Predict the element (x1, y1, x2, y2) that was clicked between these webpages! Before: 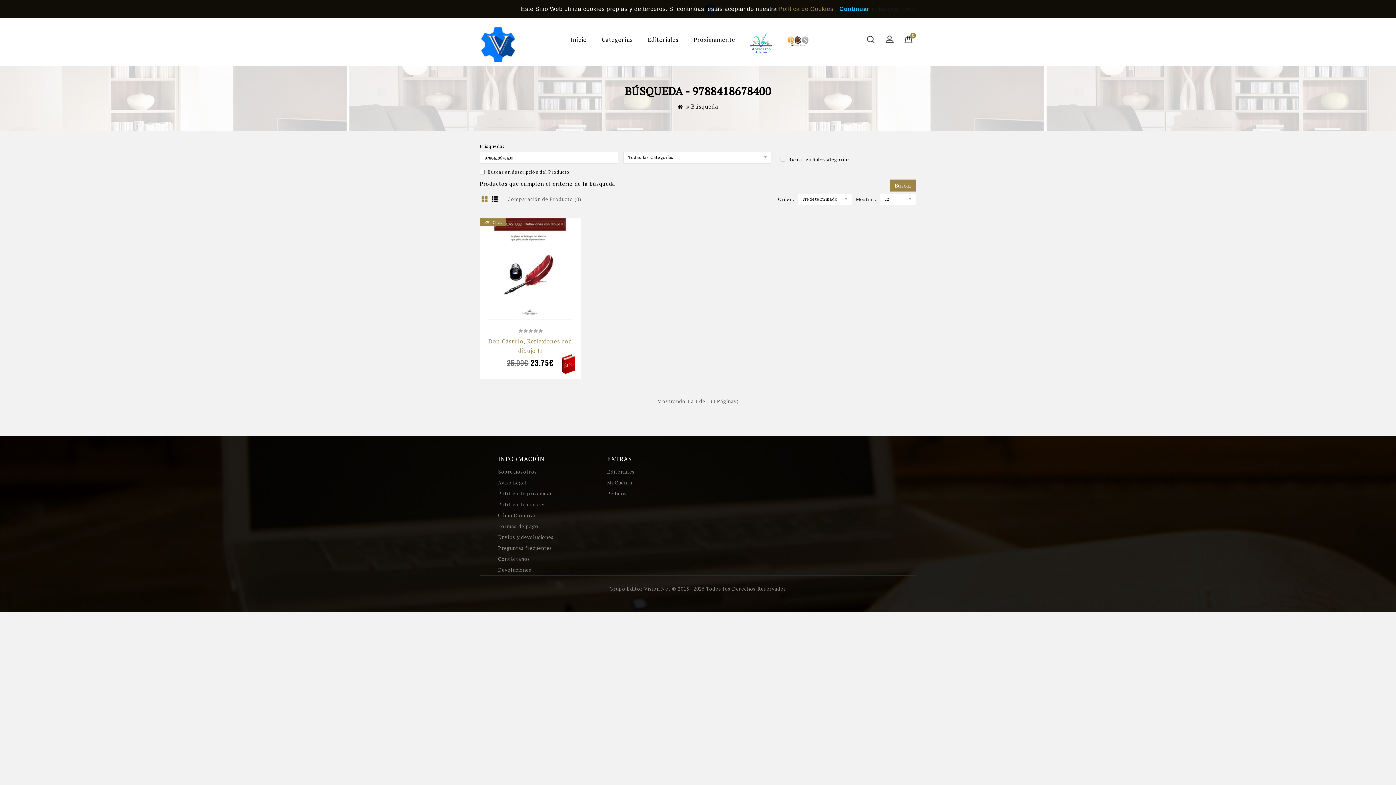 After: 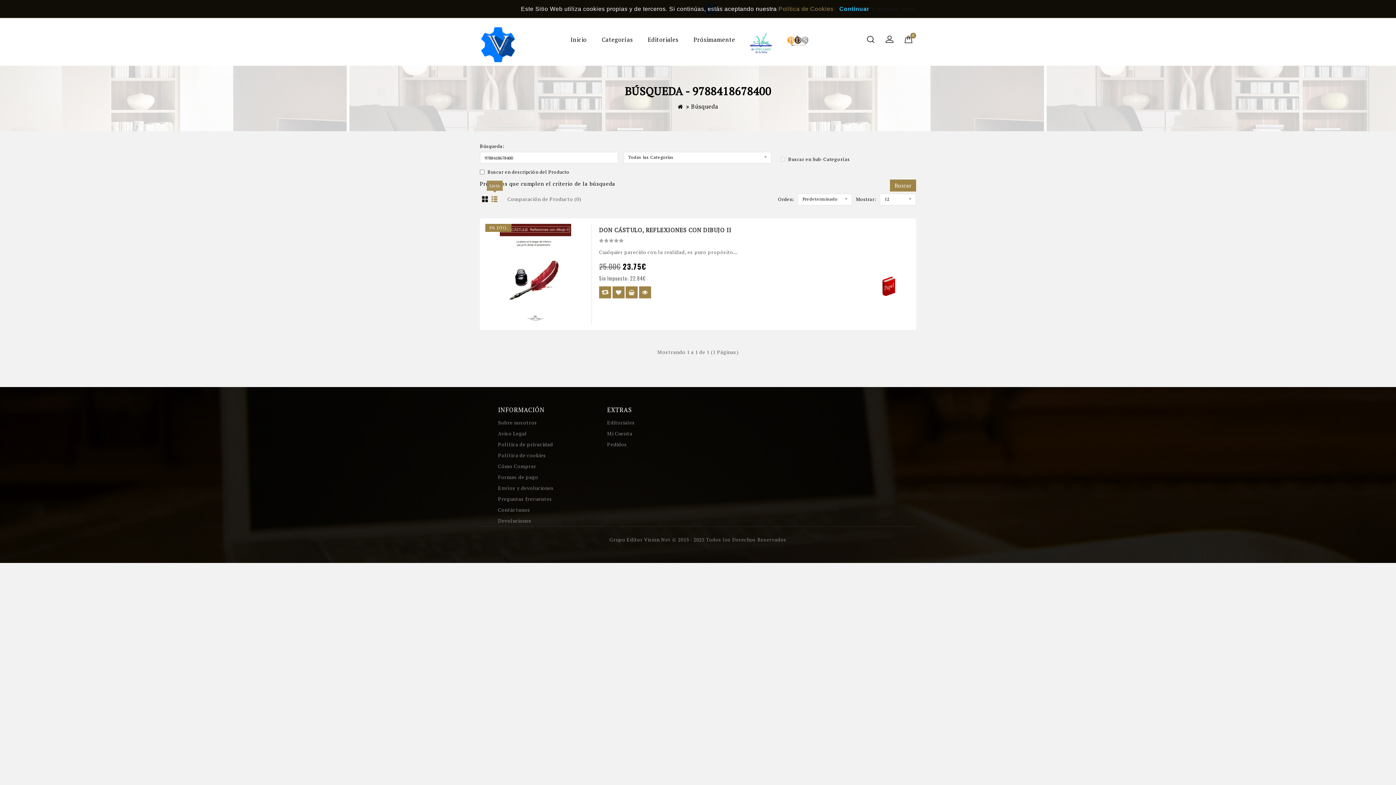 Action: bbox: (489, 193, 500, 203)